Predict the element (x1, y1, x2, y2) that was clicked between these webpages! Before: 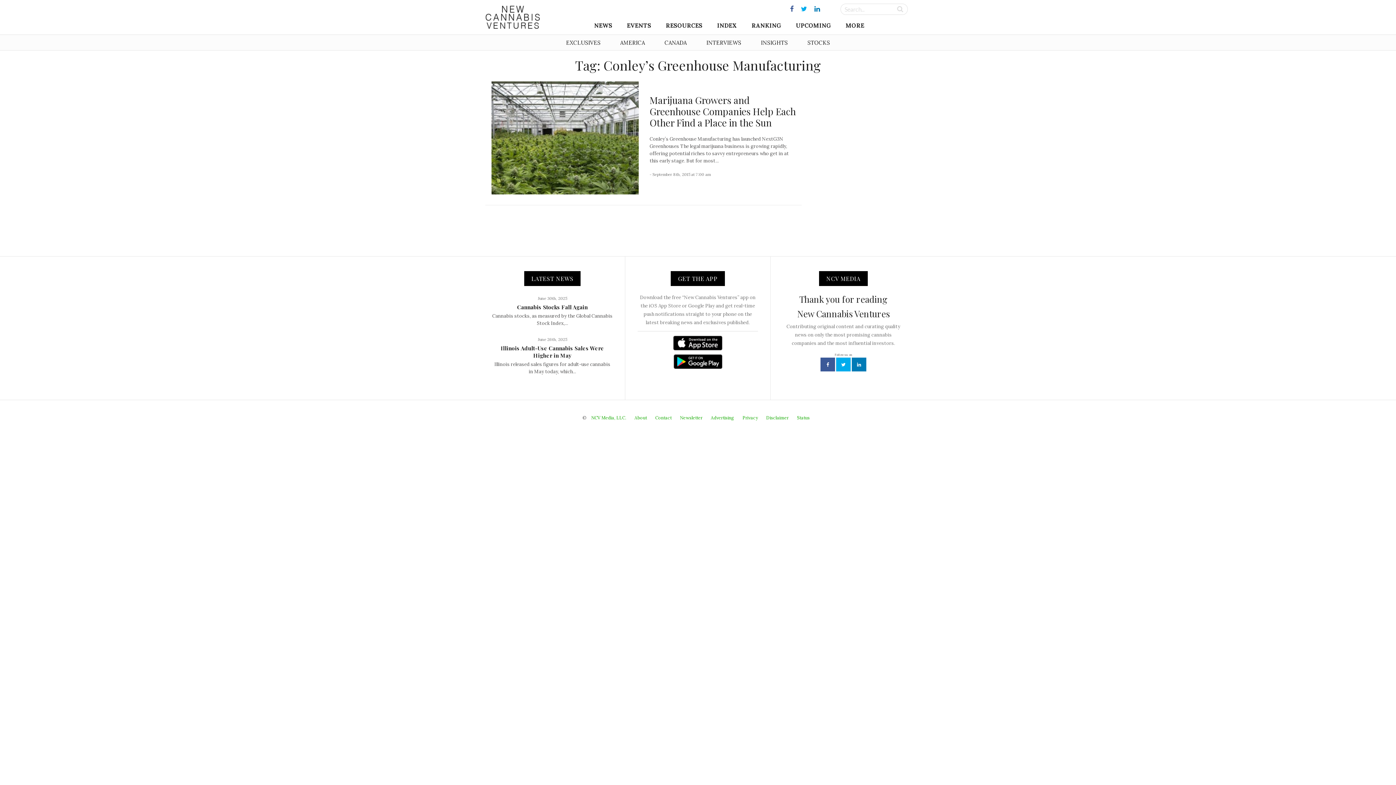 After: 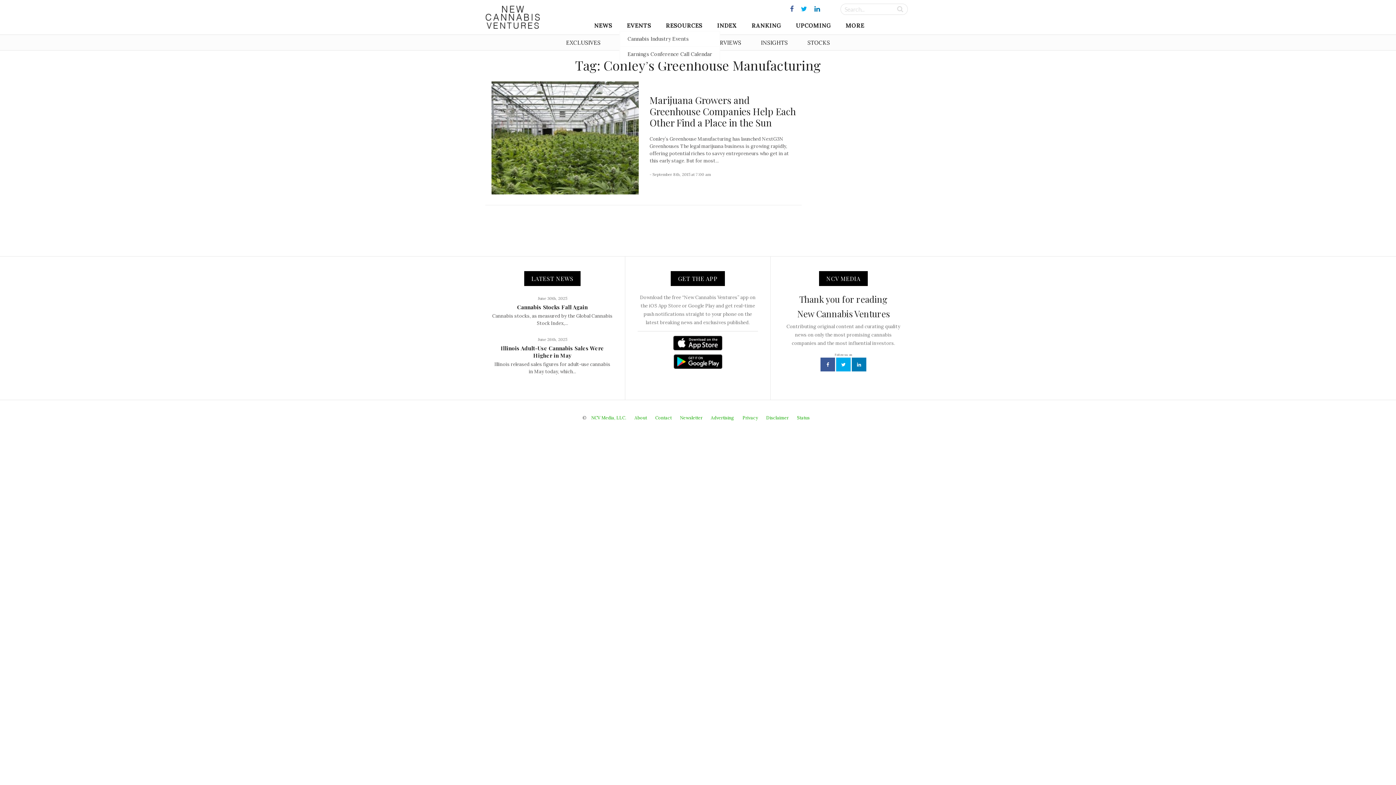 Action: bbox: (627, 20, 651, 30) label: EVENTS